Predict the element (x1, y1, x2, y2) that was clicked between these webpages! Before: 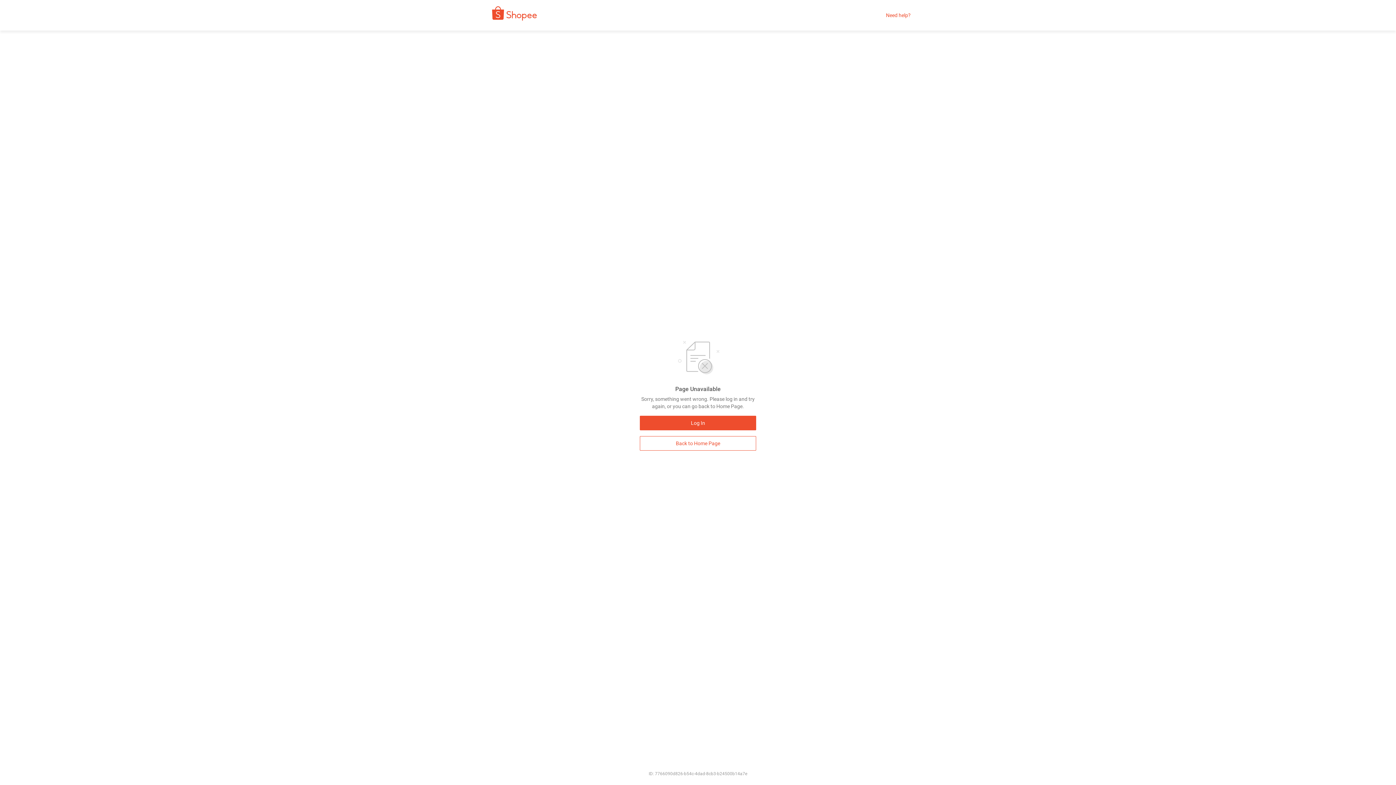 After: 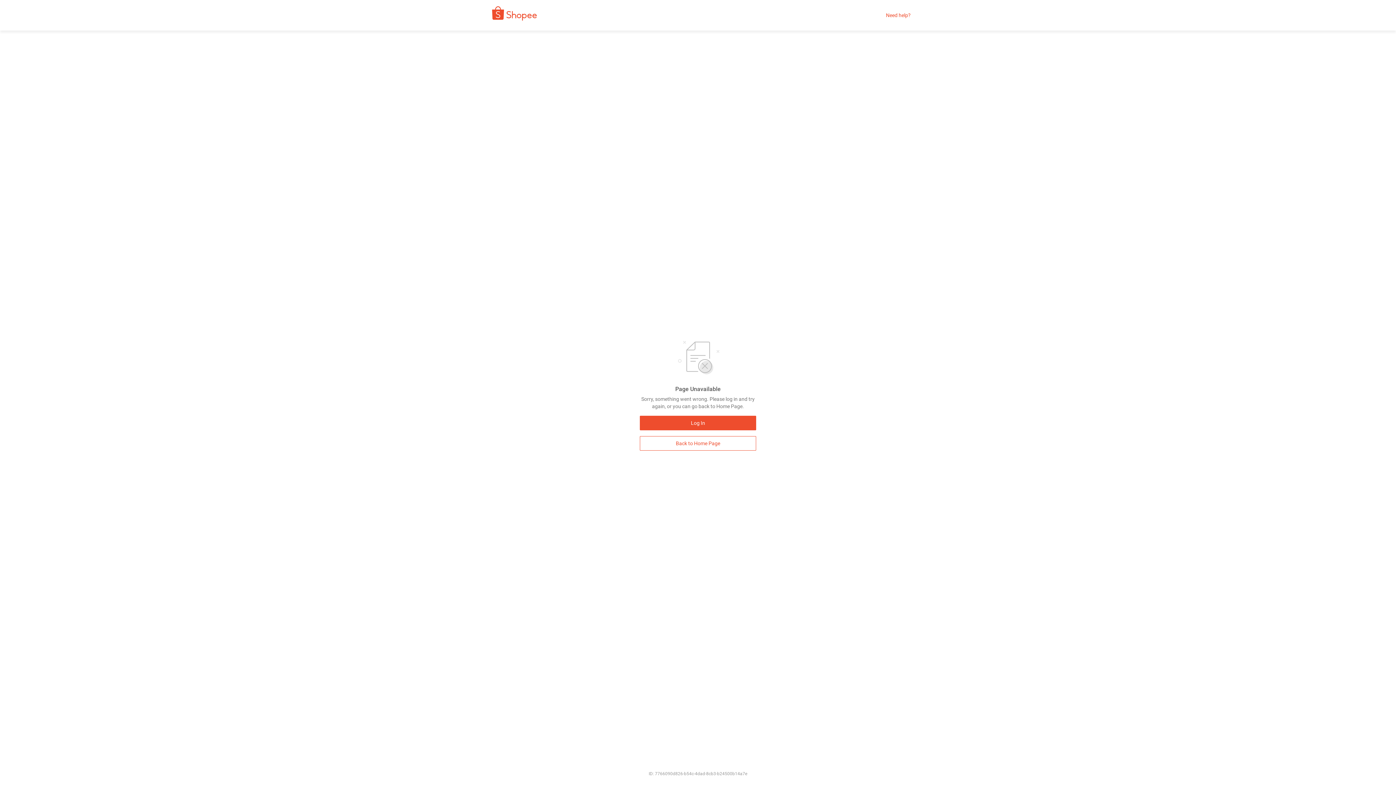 Action: label: Need help? bbox: (886, 12, 910, 18)